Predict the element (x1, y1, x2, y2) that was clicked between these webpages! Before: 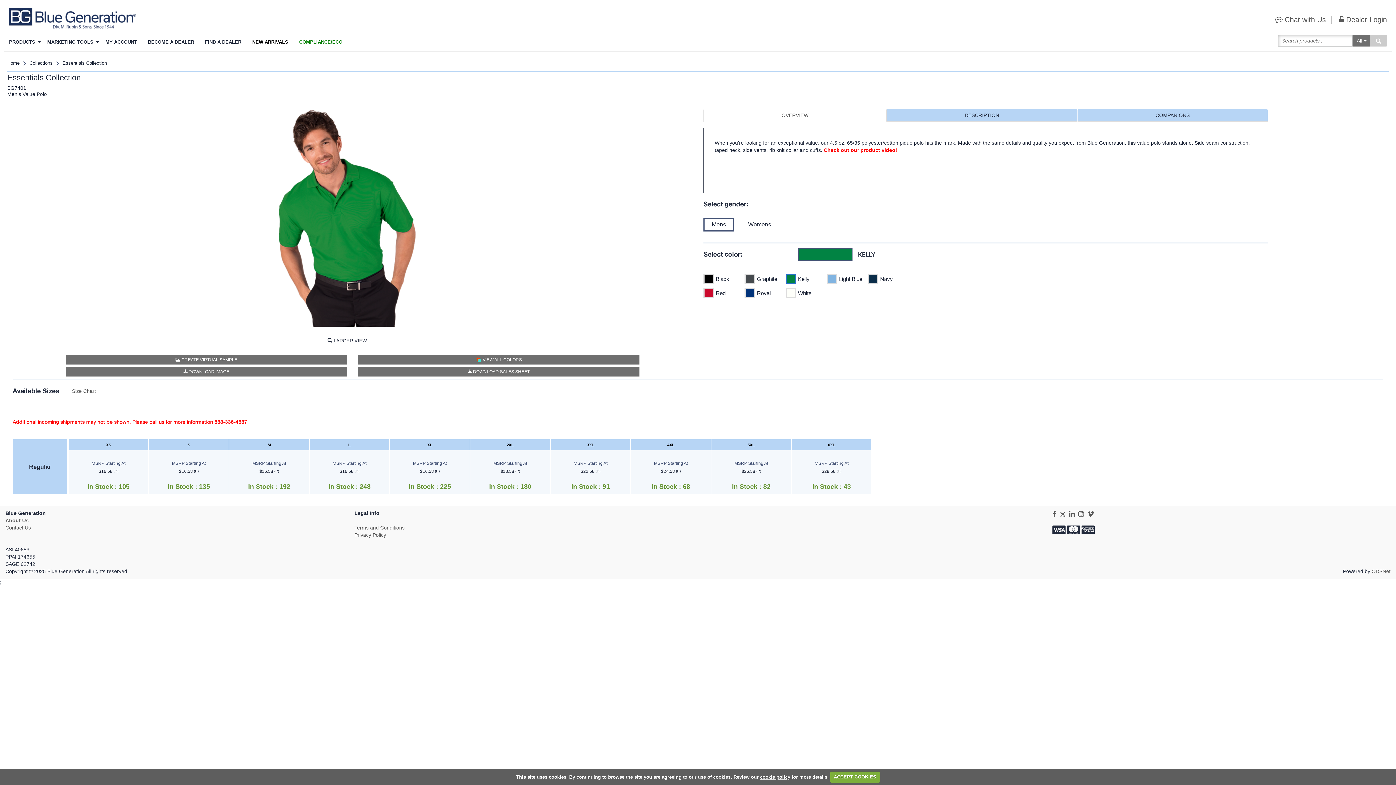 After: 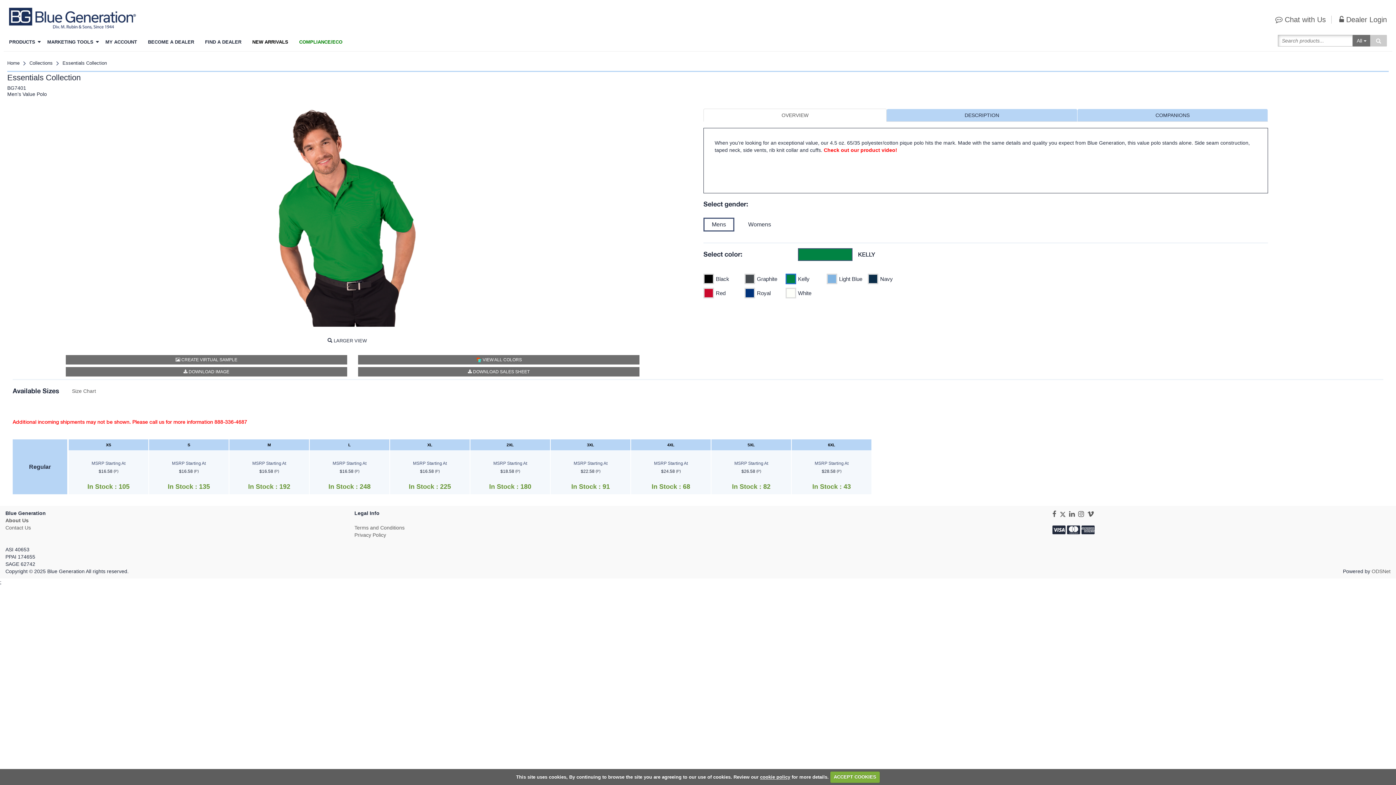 Action: label:   bbox: (1060, 511, 1069, 517)